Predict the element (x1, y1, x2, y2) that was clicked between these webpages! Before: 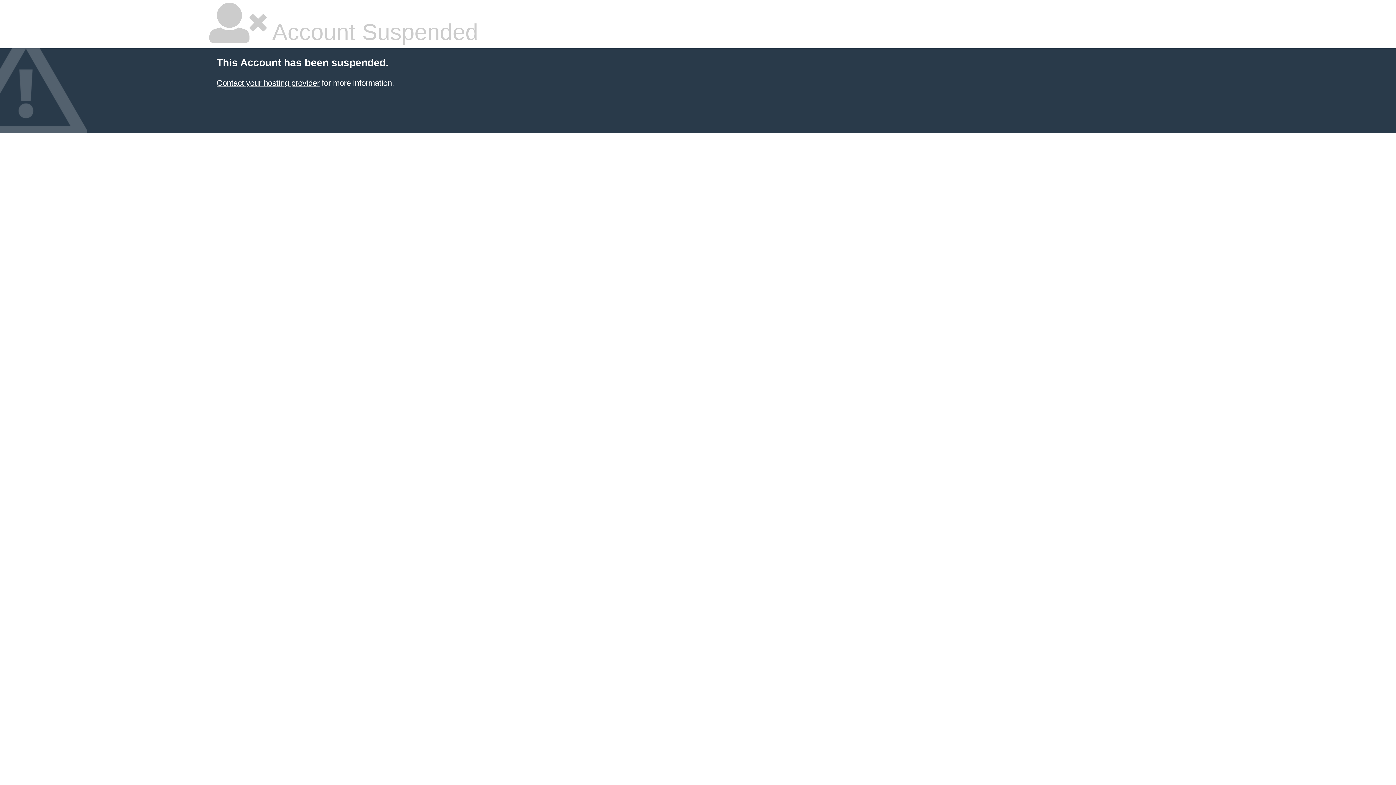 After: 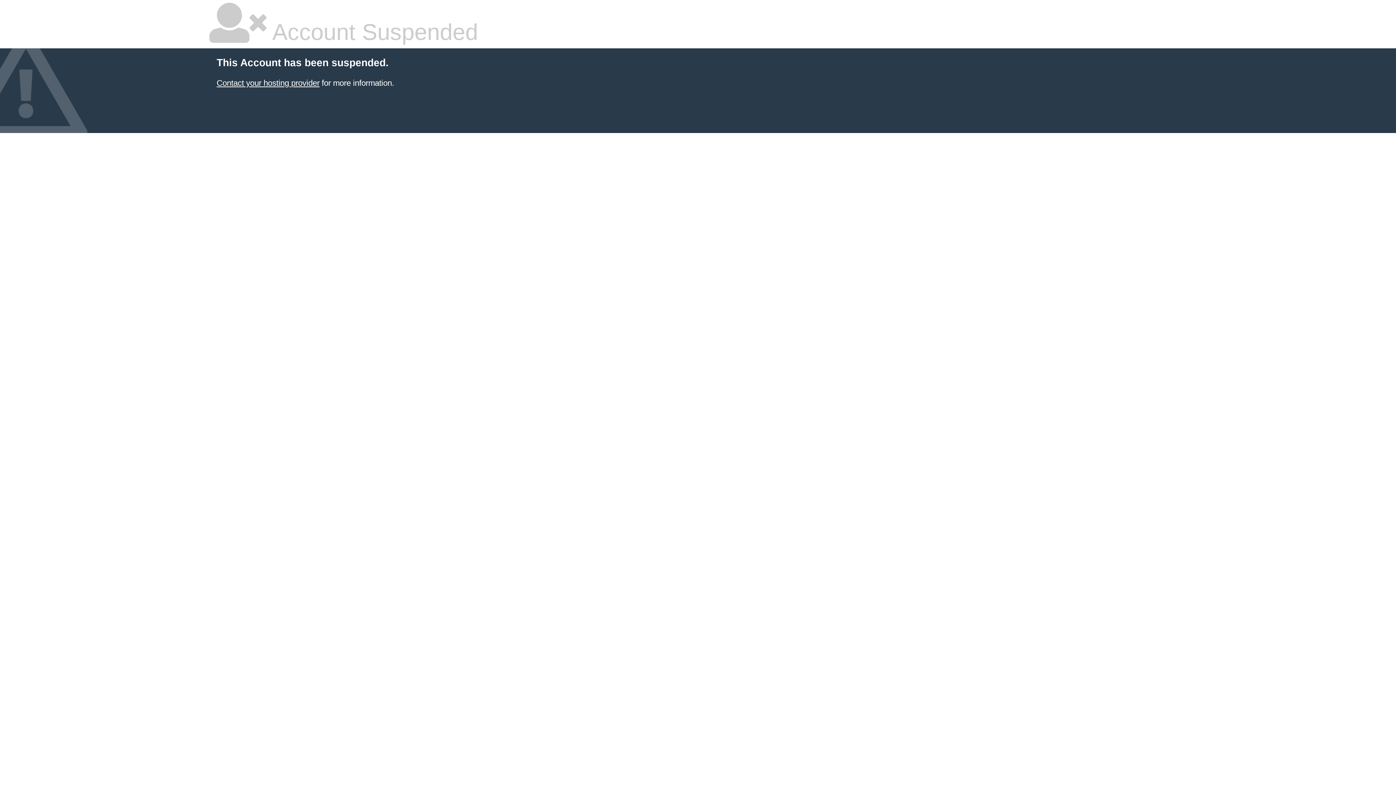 Action: label: Contact your hosting provider bbox: (216, 78, 319, 87)